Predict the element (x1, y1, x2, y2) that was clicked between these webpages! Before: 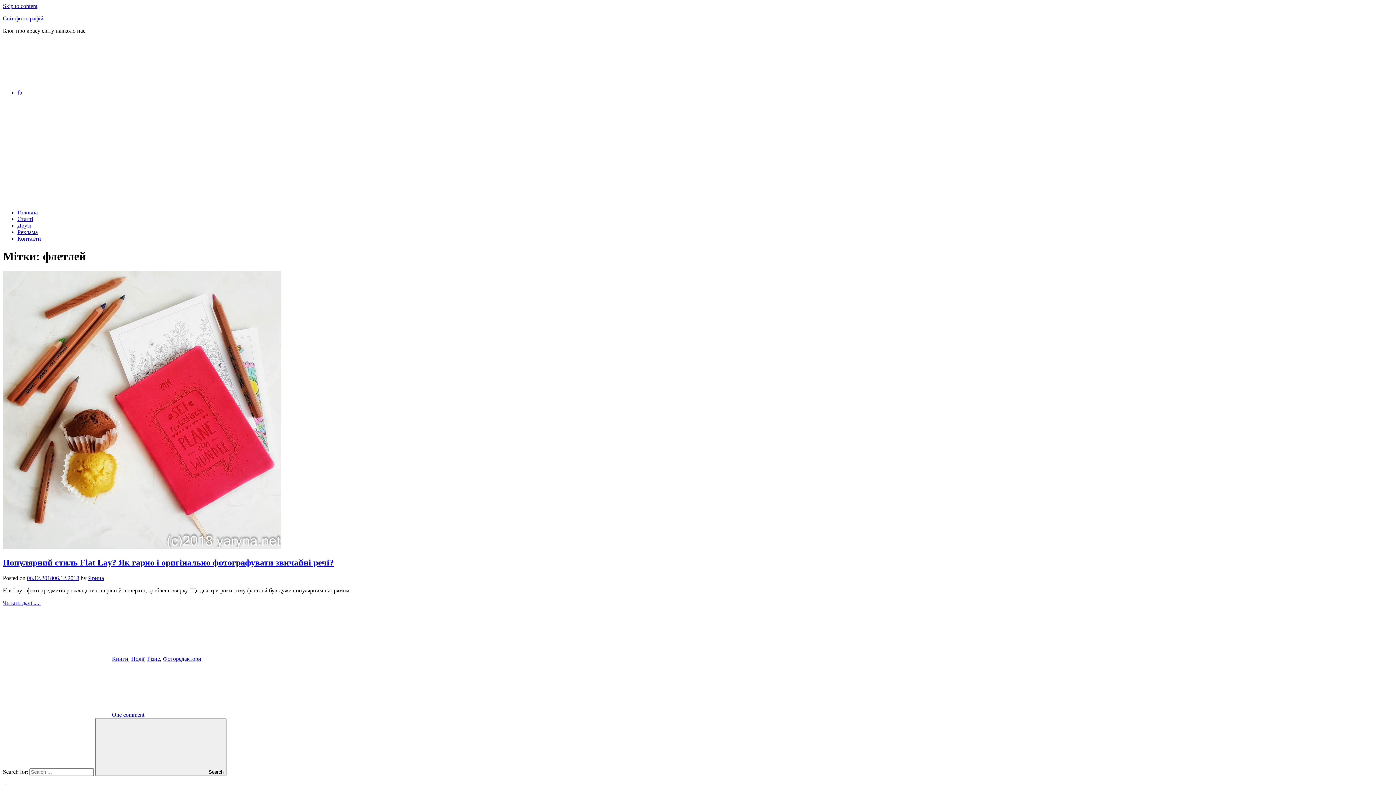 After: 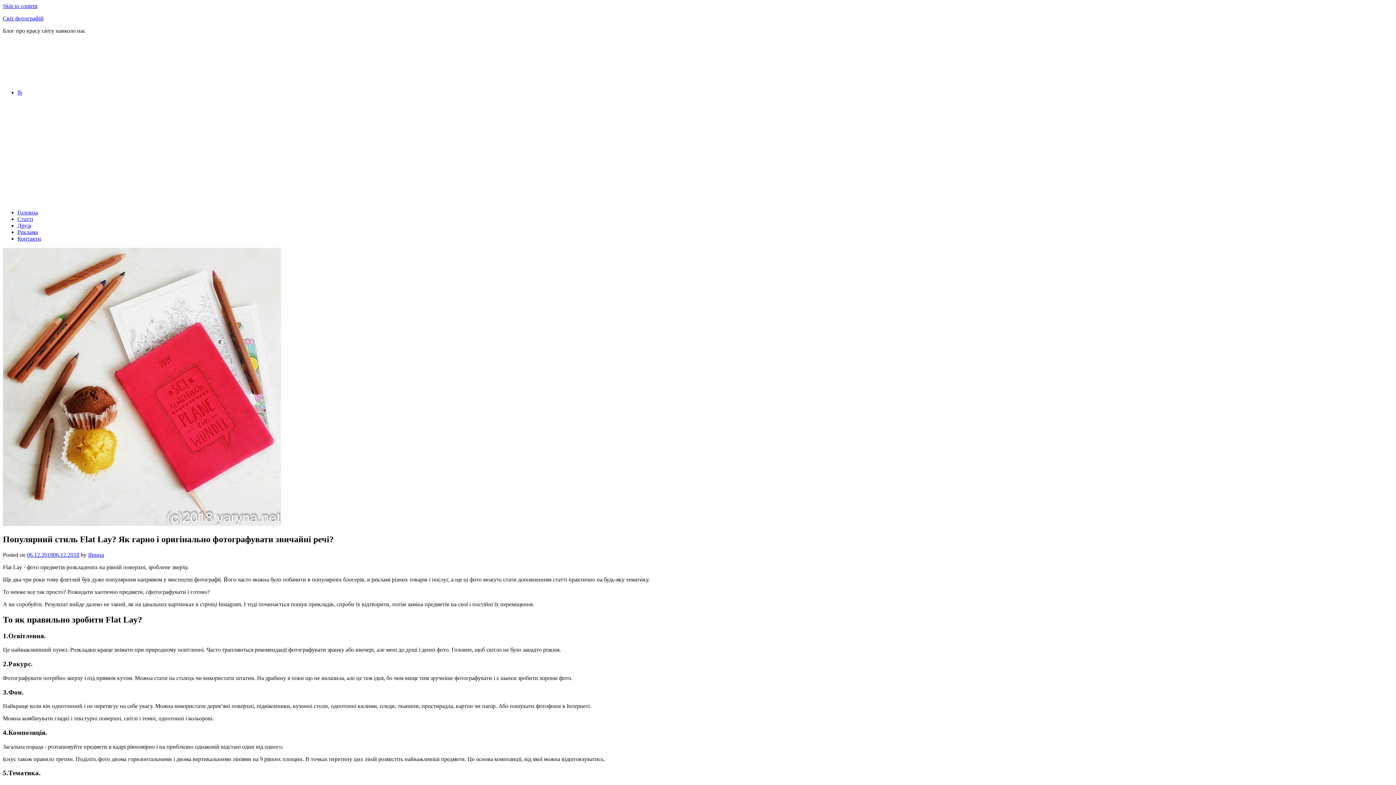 Action: label: Читати далі ..... bbox: (2, 599, 40, 606)